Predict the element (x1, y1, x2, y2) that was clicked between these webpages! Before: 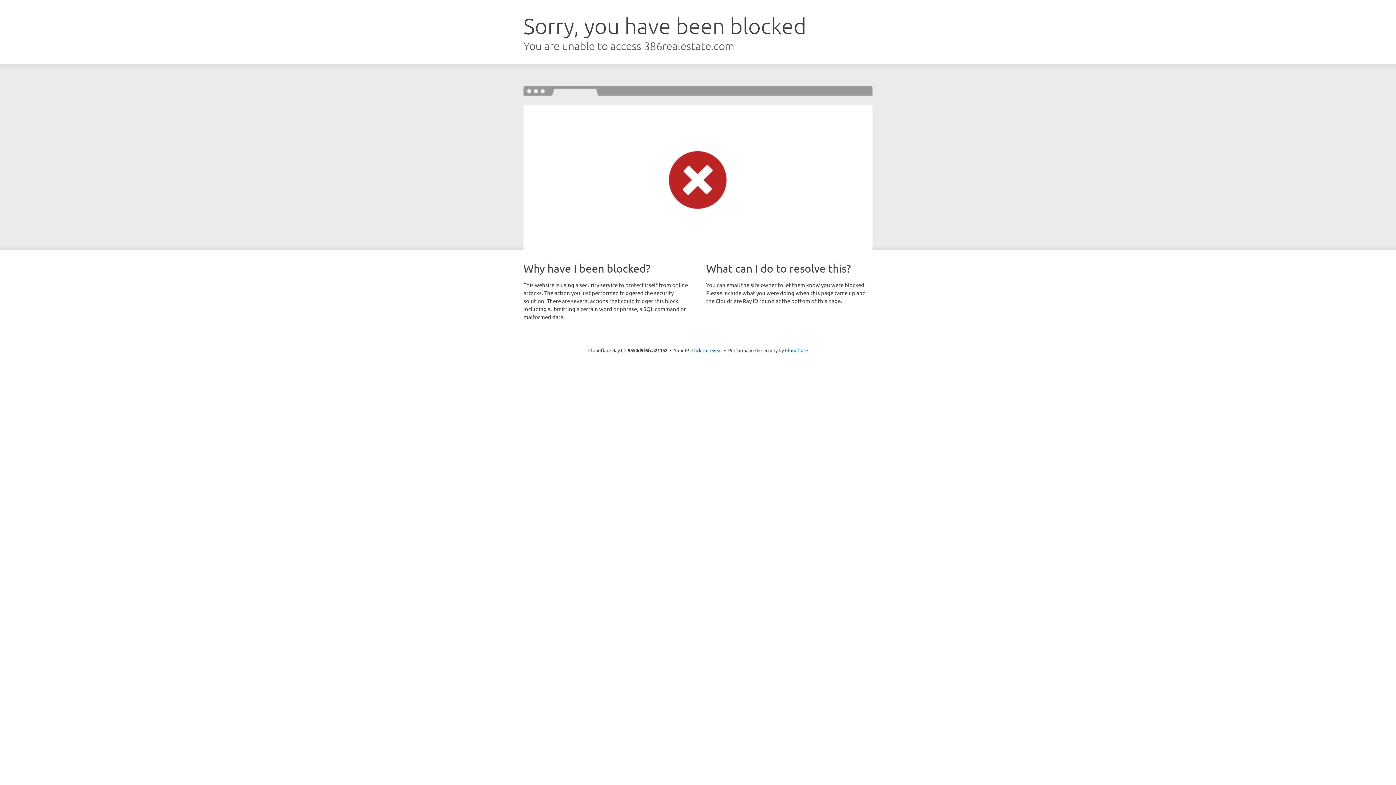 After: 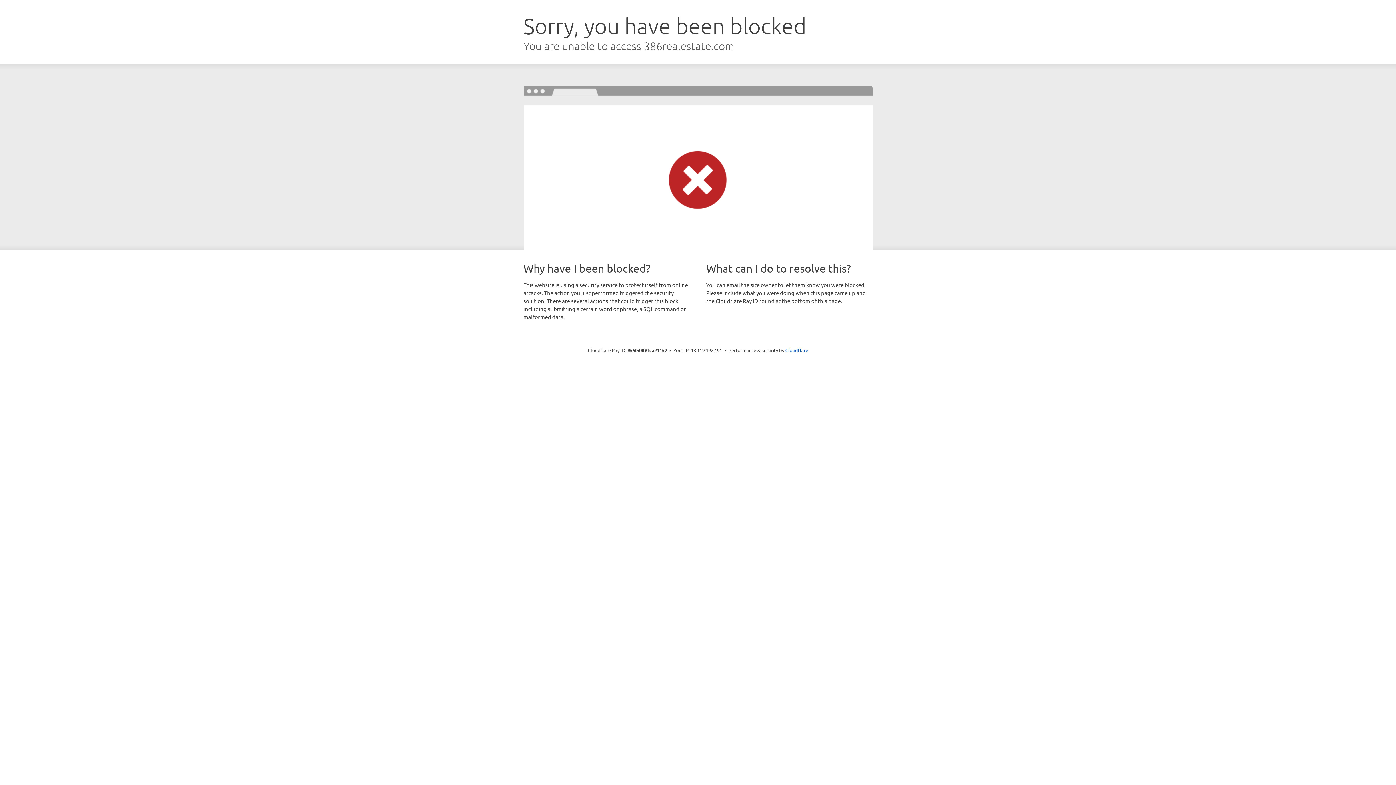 Action: bbox: (691, 346, 722, 353) label: Click to reveal